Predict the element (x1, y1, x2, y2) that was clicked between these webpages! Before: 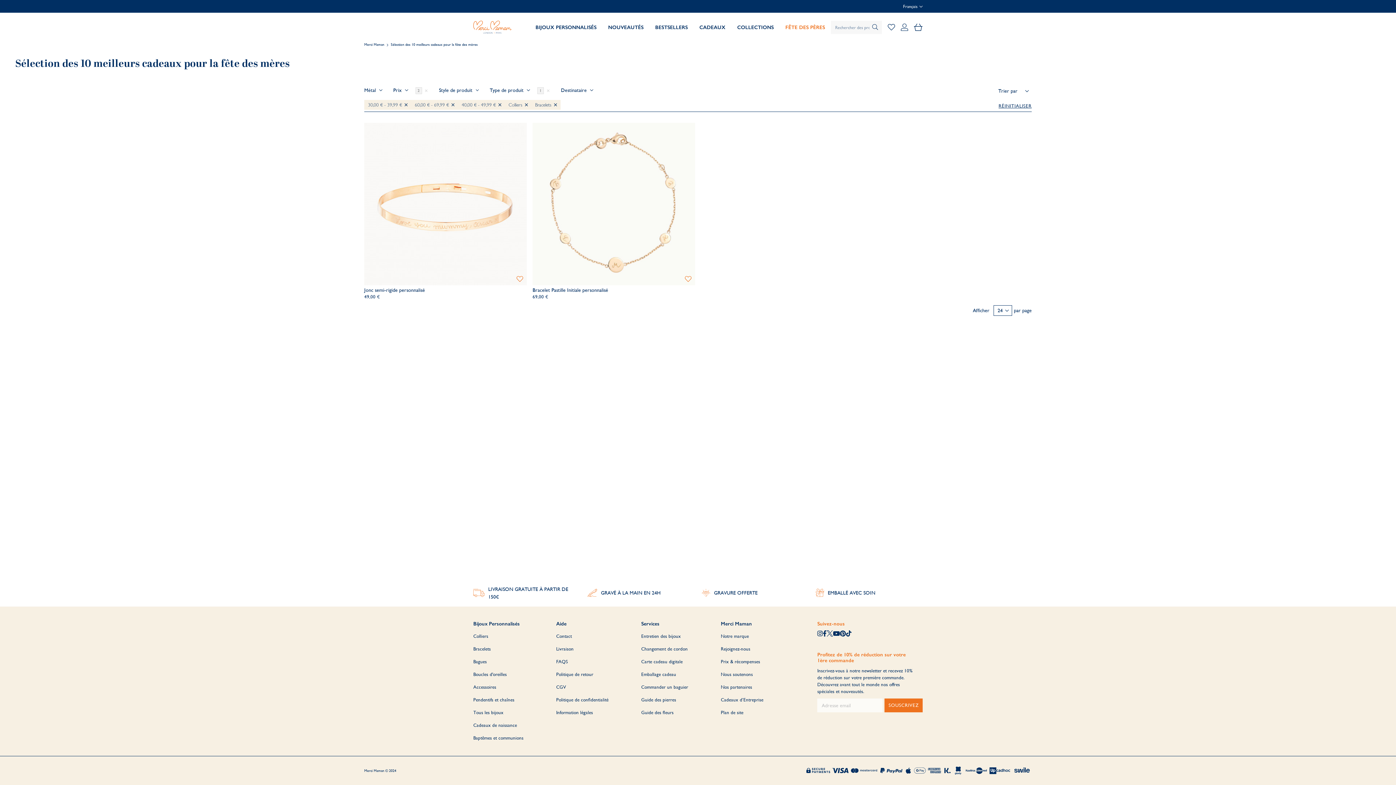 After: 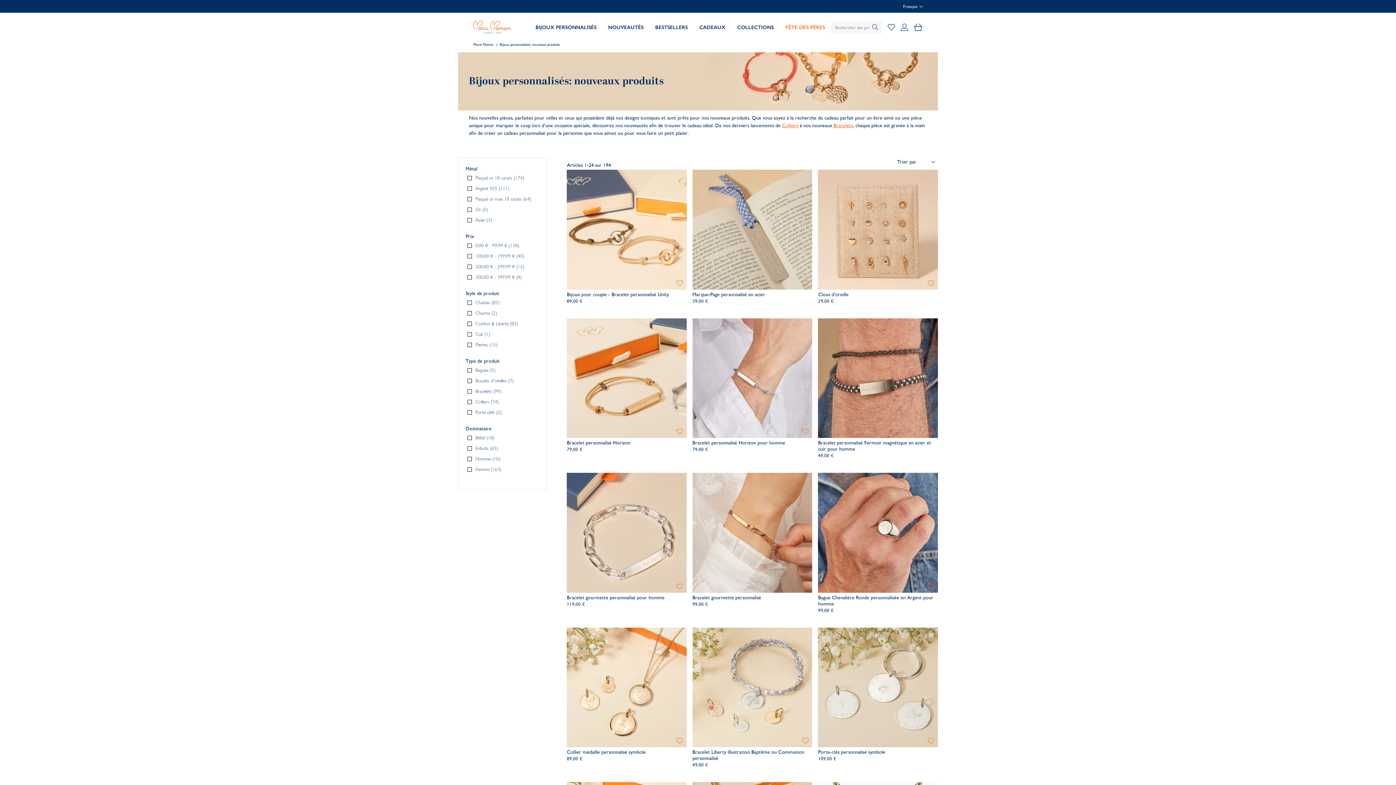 Action: label: NOUVEAUTÉS bbox: (602, 23, 649, 31)